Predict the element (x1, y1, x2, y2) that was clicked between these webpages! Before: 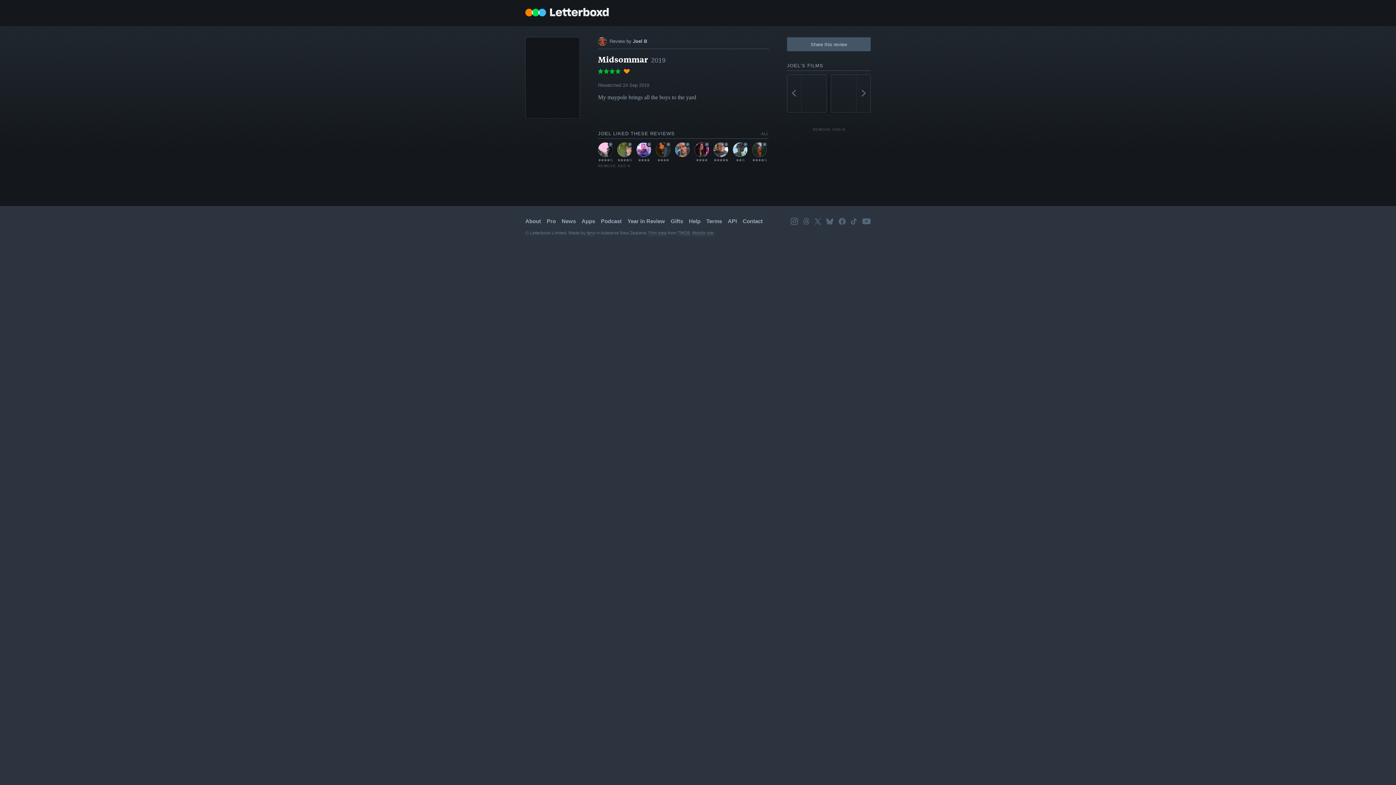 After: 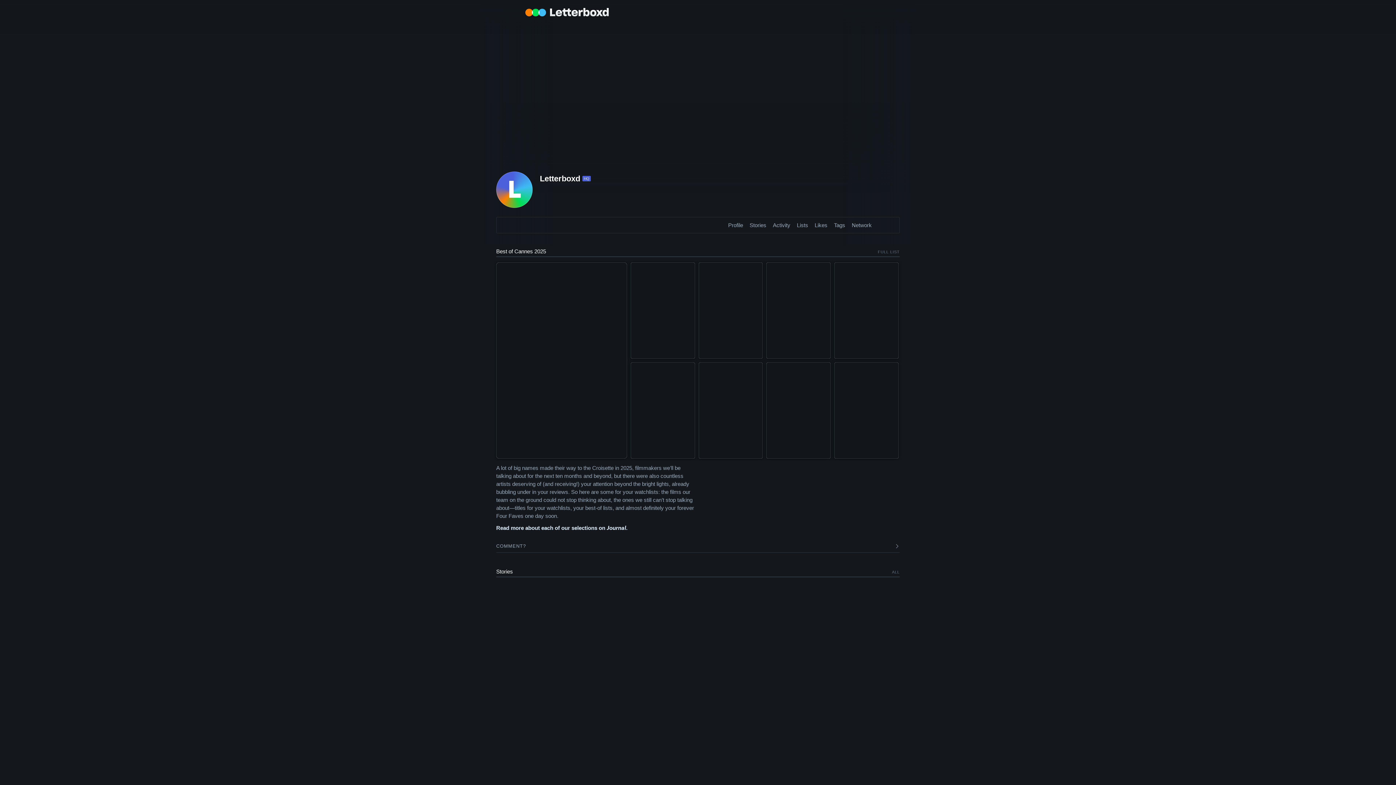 Action: bbox: (586, 230, 595, 236) label: fans